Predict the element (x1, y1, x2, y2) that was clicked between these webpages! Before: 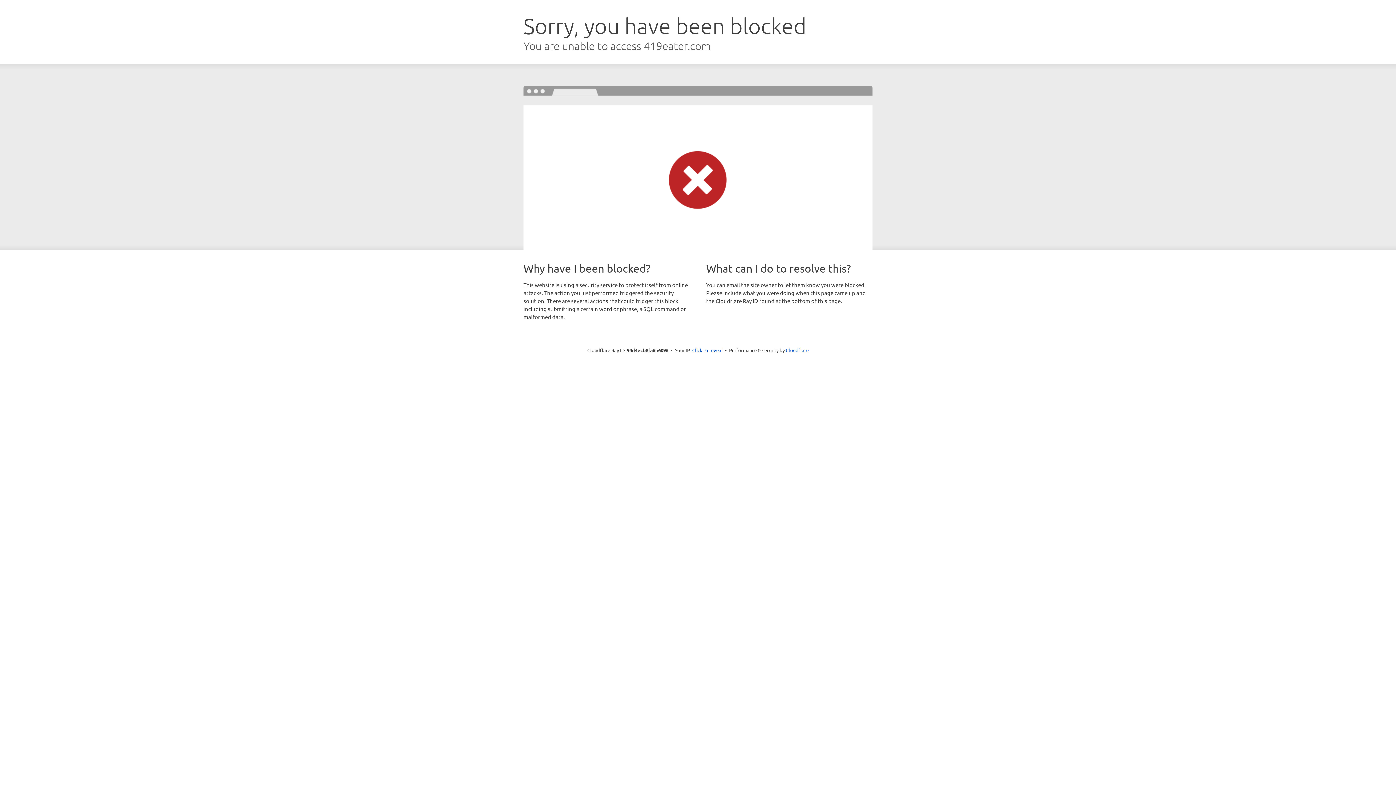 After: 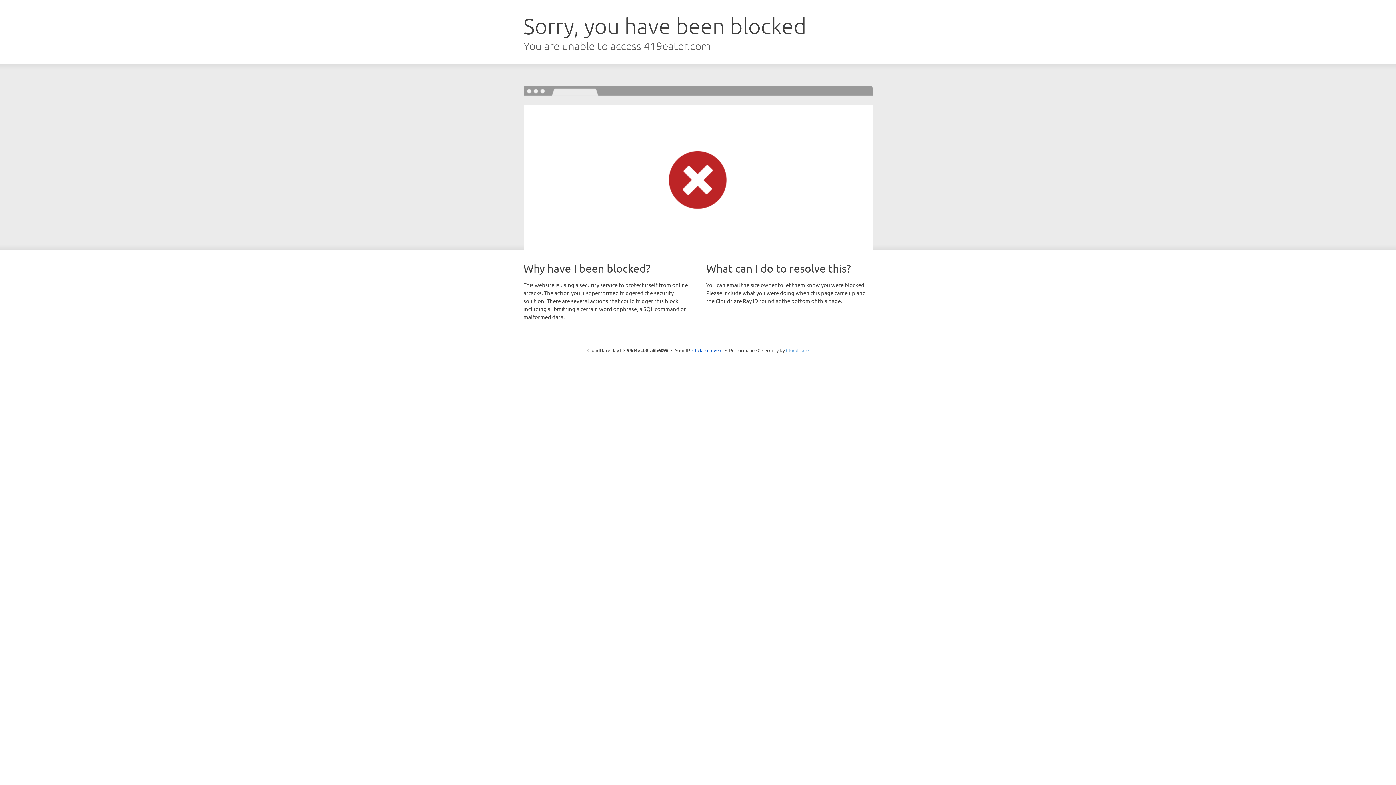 Action: bbox: (786, 347, 808, 353) label: Cloudflare